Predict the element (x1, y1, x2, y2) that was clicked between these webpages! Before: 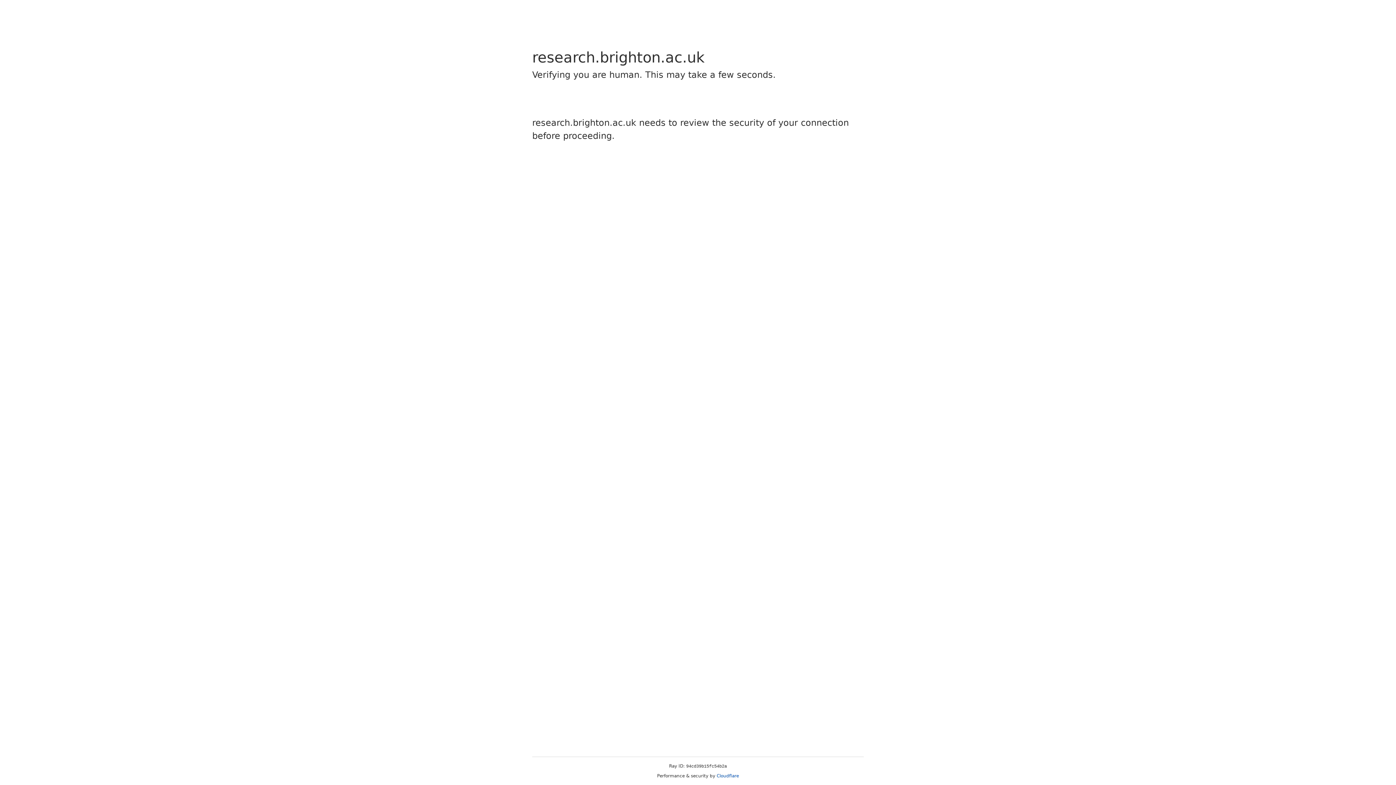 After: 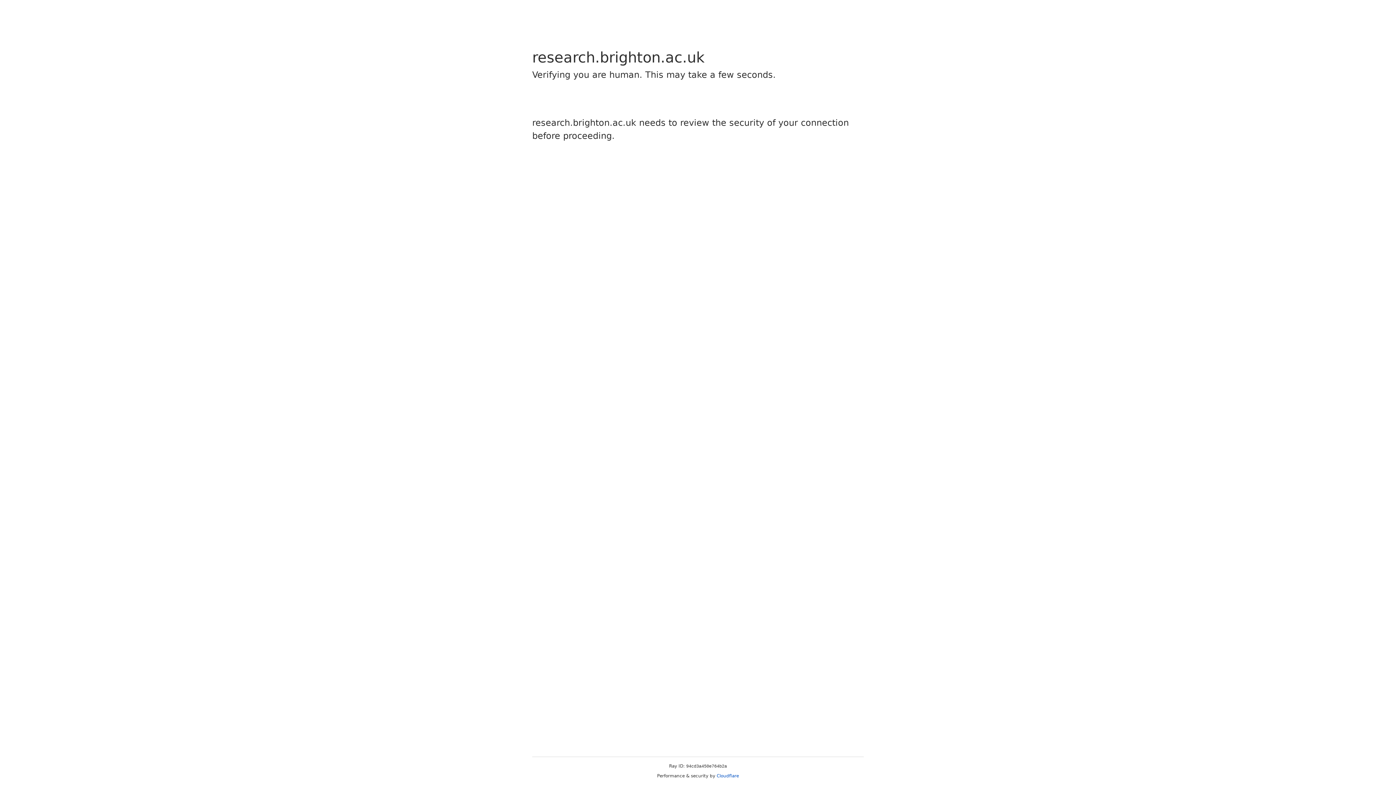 Action: label: Cloudflare bbox: (716, 773, 739, 778)